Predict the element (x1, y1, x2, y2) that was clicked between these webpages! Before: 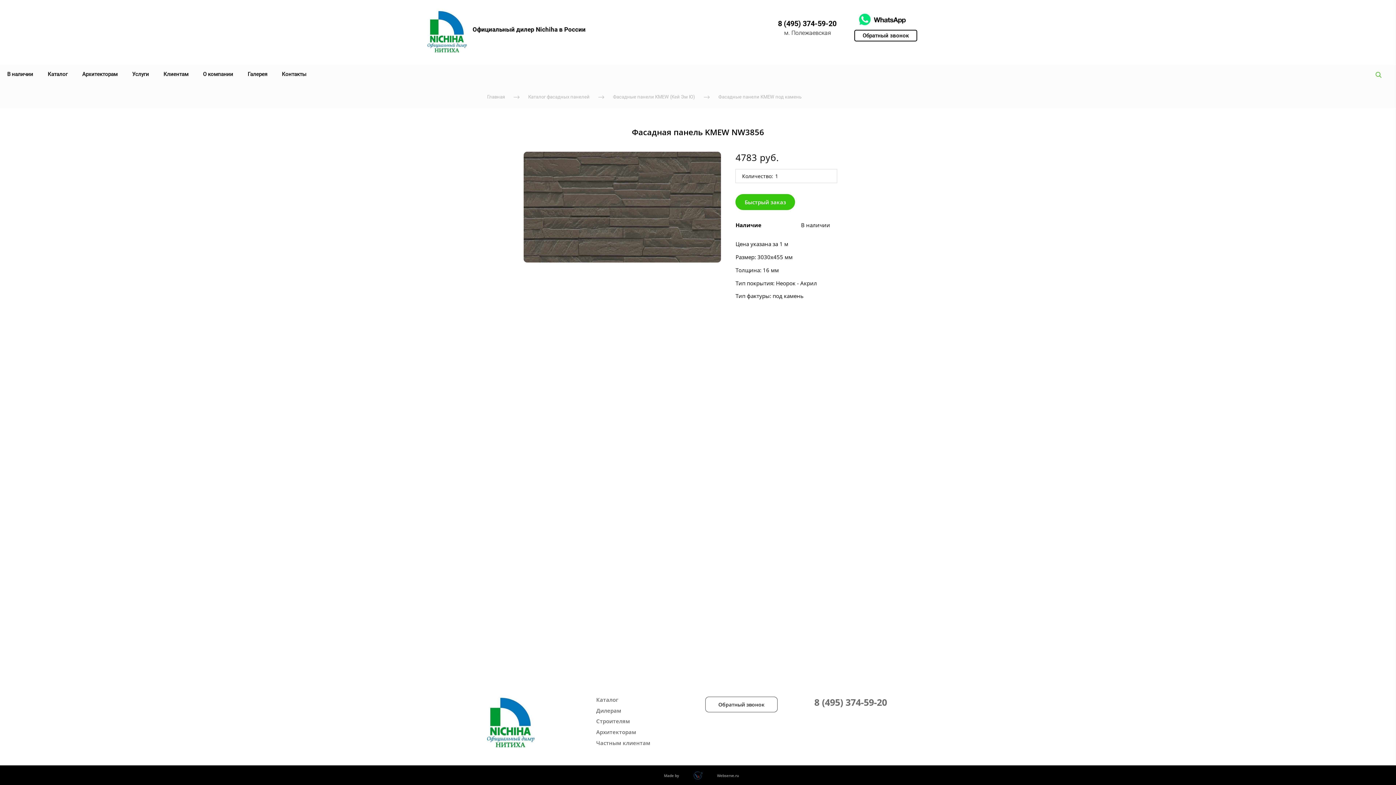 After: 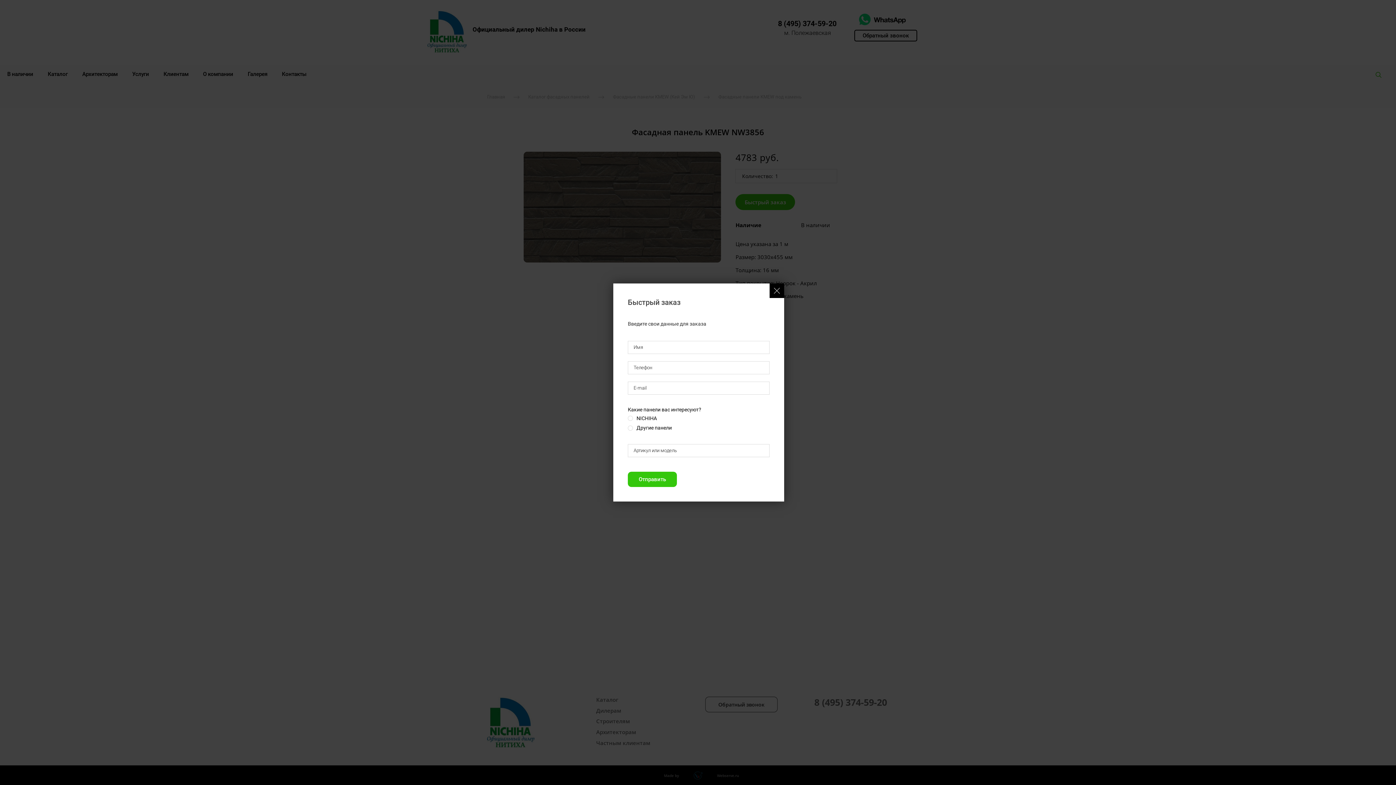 Action: bbox: (735, 194, 795, 210) label: Быстрый заказ